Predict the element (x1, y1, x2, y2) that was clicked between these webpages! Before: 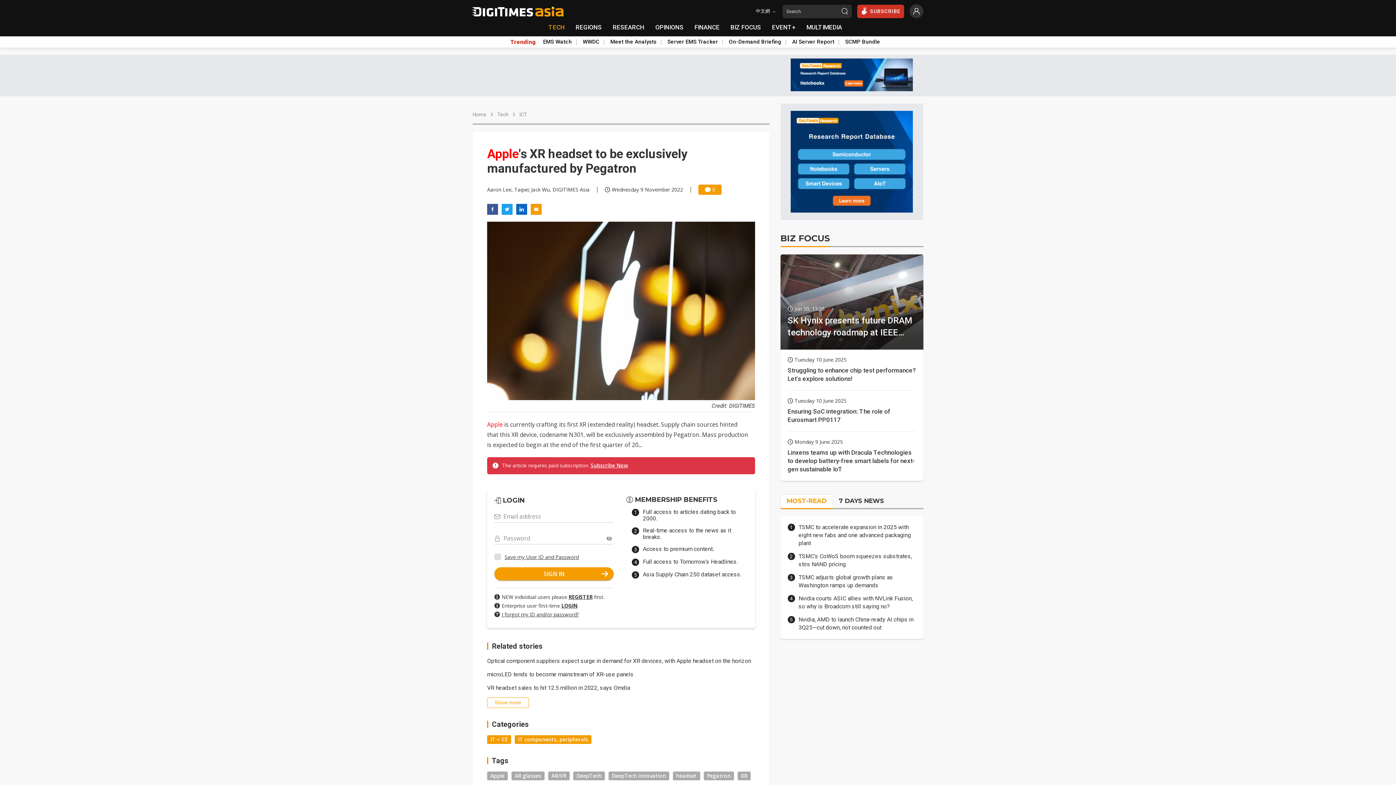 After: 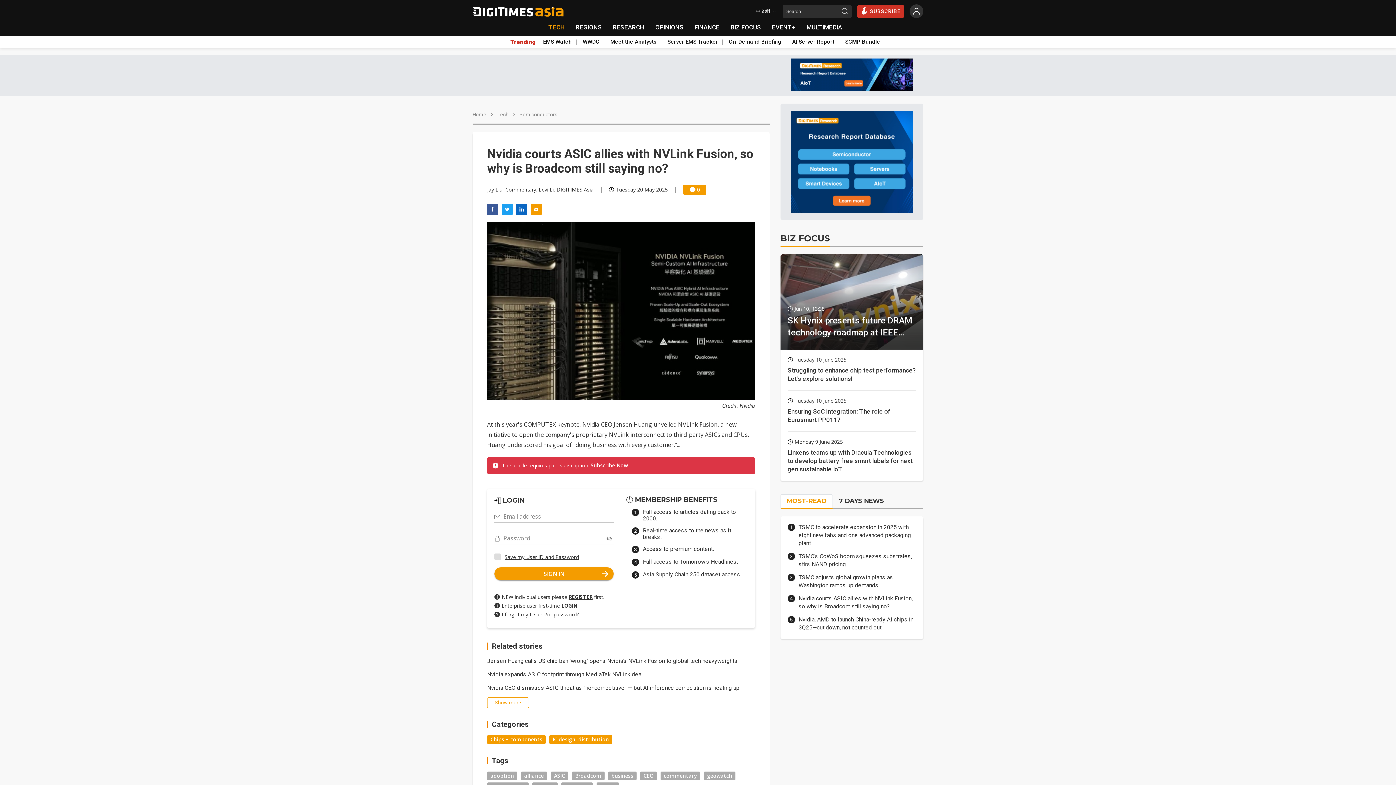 Action: bbox: (798, 594, 916, 610) label: Nvidia courts ASIC allies with NVLink Fusion, so why is Broadcom still saying no?